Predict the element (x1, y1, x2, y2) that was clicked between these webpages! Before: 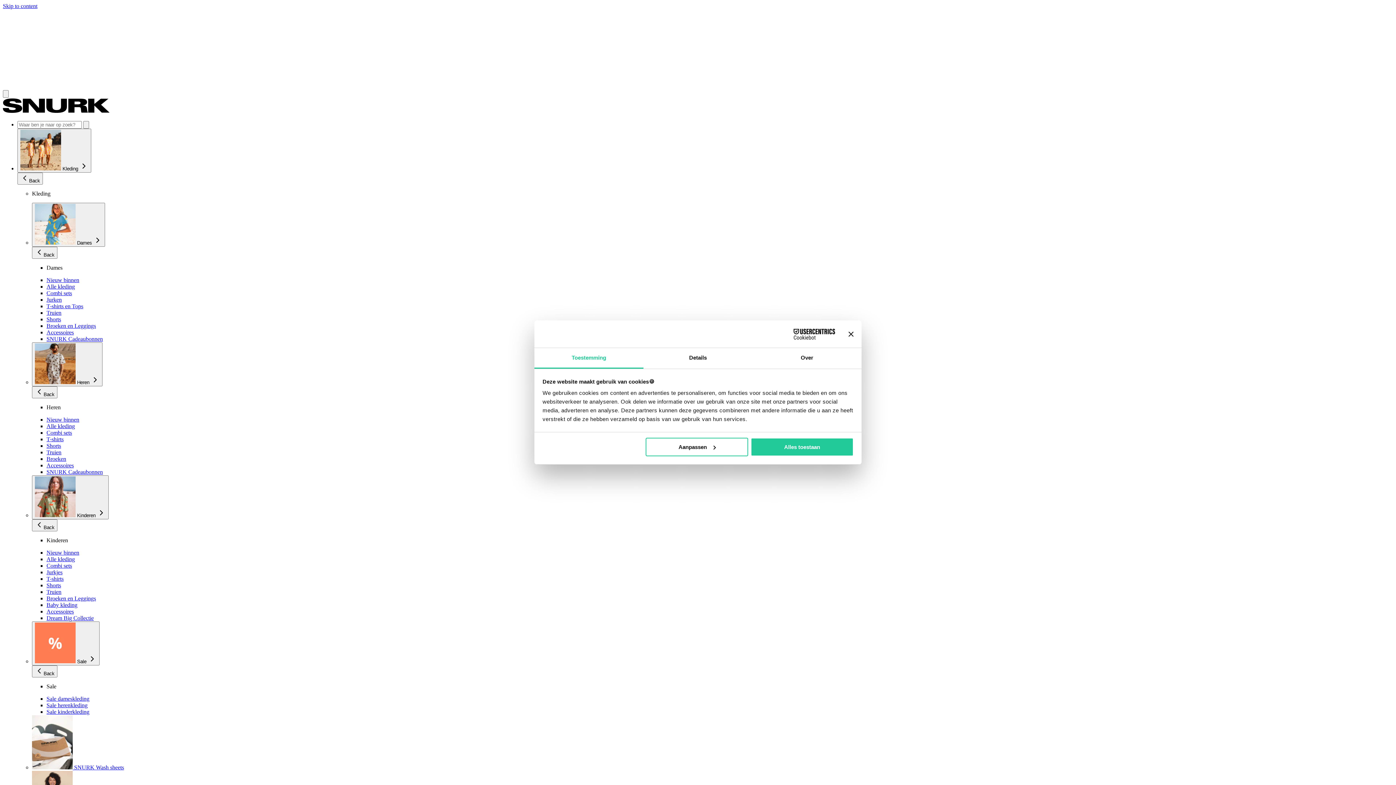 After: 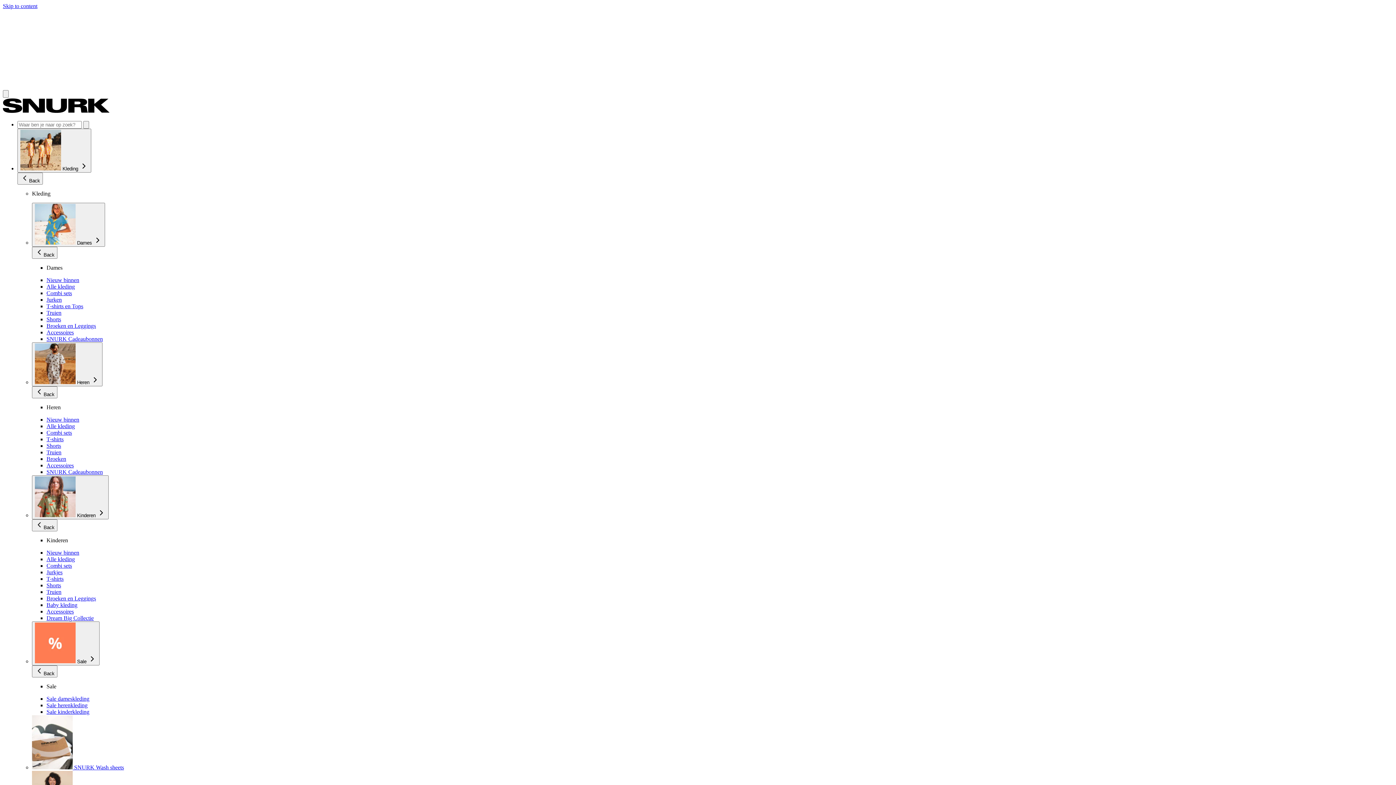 Action: label: Combi sets bbox: (46, 290, 72, 296)